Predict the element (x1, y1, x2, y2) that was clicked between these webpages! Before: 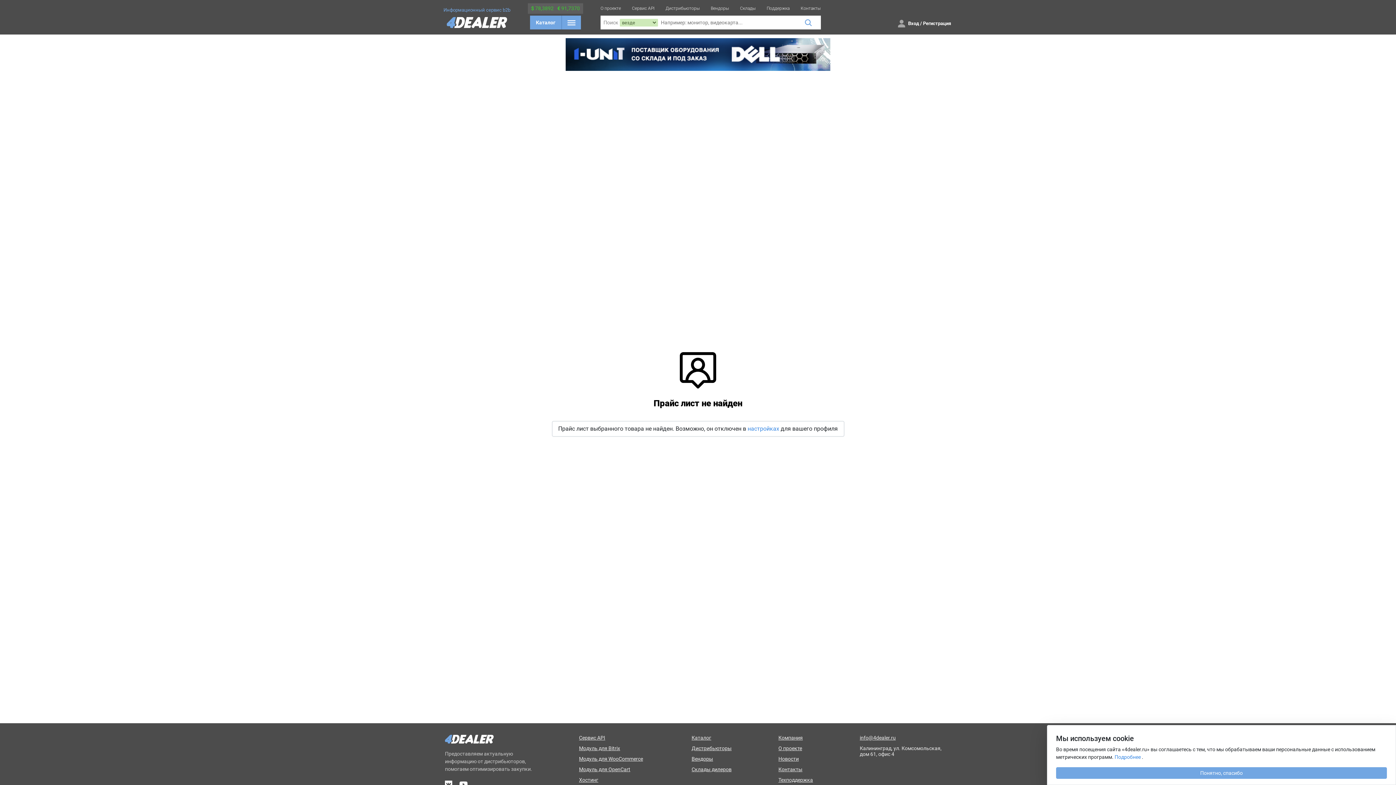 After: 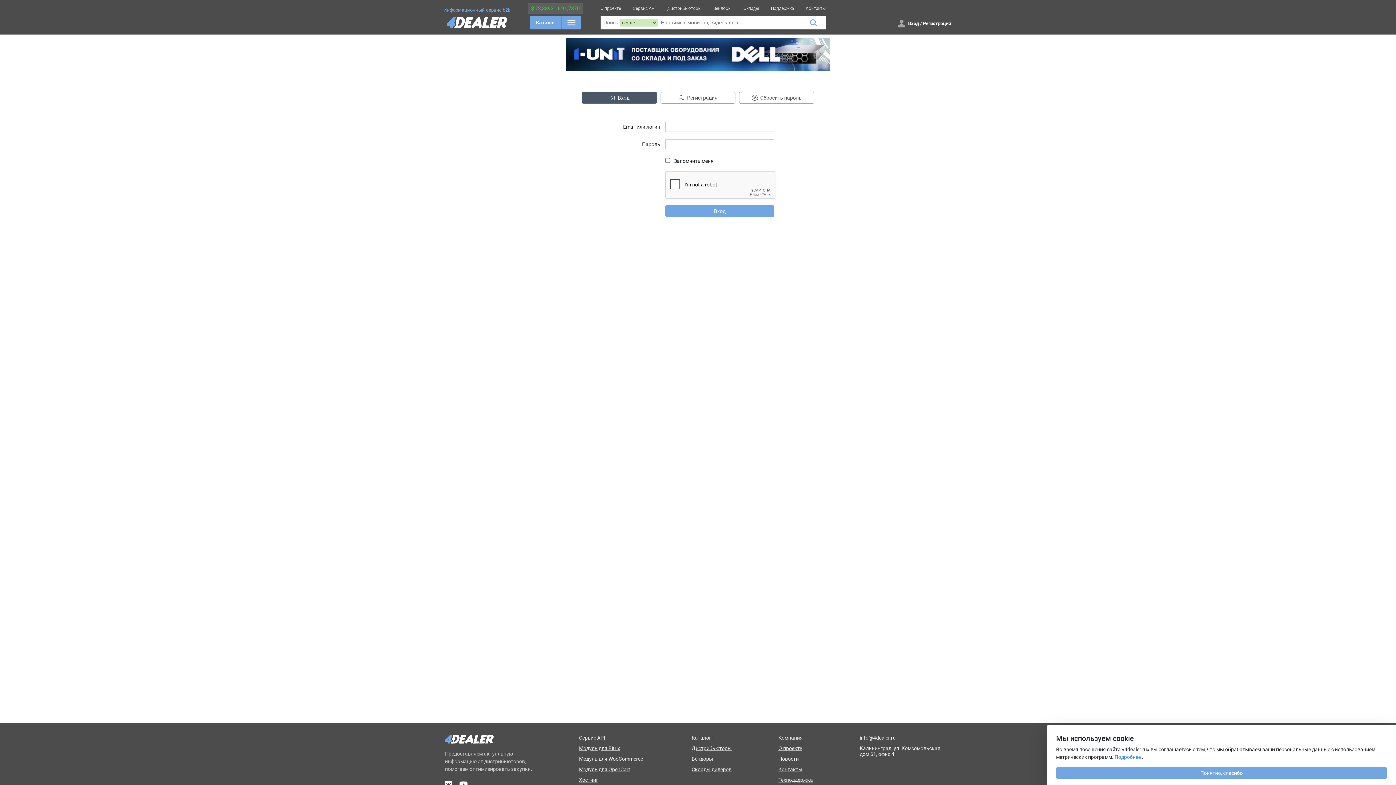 Action: bbox: (747, 424, 779, 433) label: настройках